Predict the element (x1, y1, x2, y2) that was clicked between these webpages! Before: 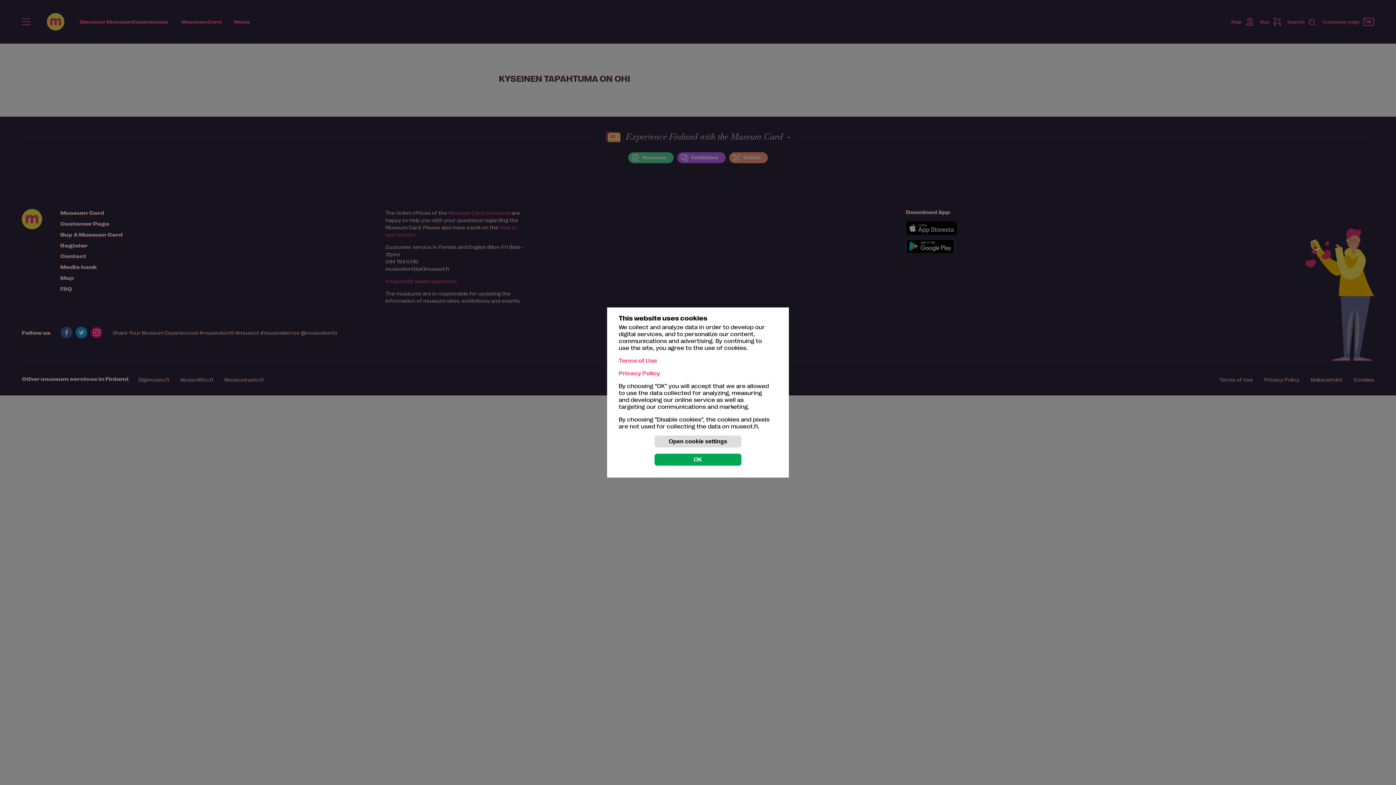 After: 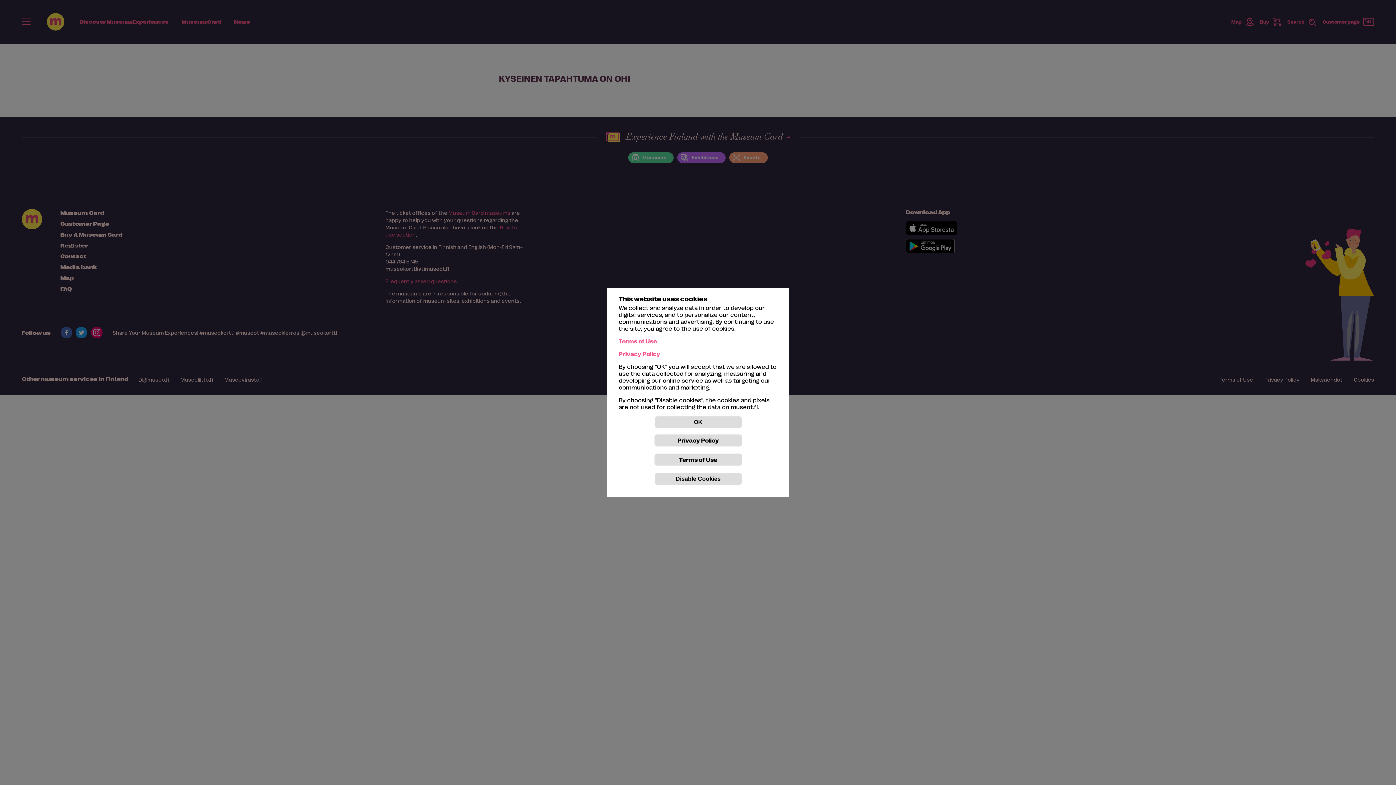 Action: label: Open cookie settings bbox: (654, 435, 741, 448)